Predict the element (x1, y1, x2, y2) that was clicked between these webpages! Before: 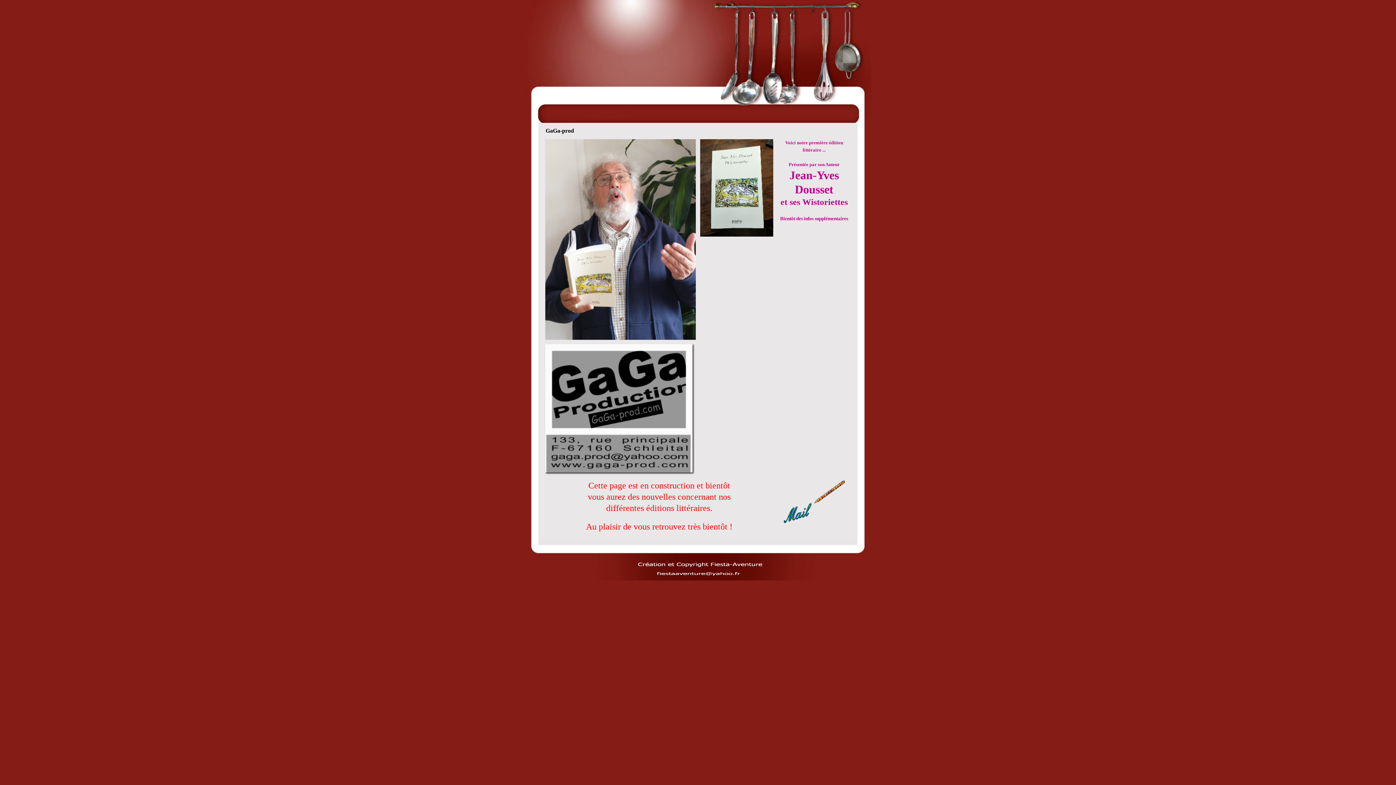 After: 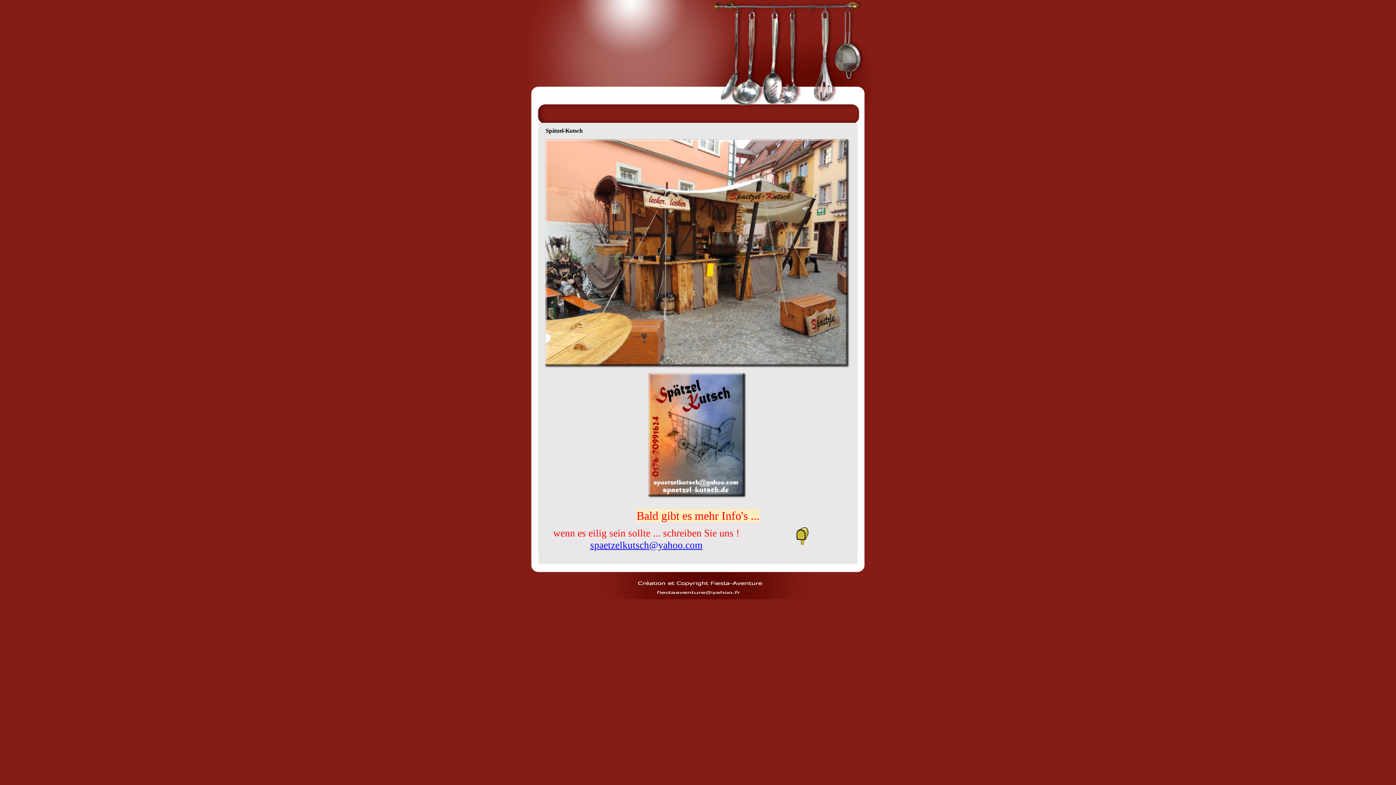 Action: bbox: (674, 110, 717, 119) label: Spätzel-Kutsch